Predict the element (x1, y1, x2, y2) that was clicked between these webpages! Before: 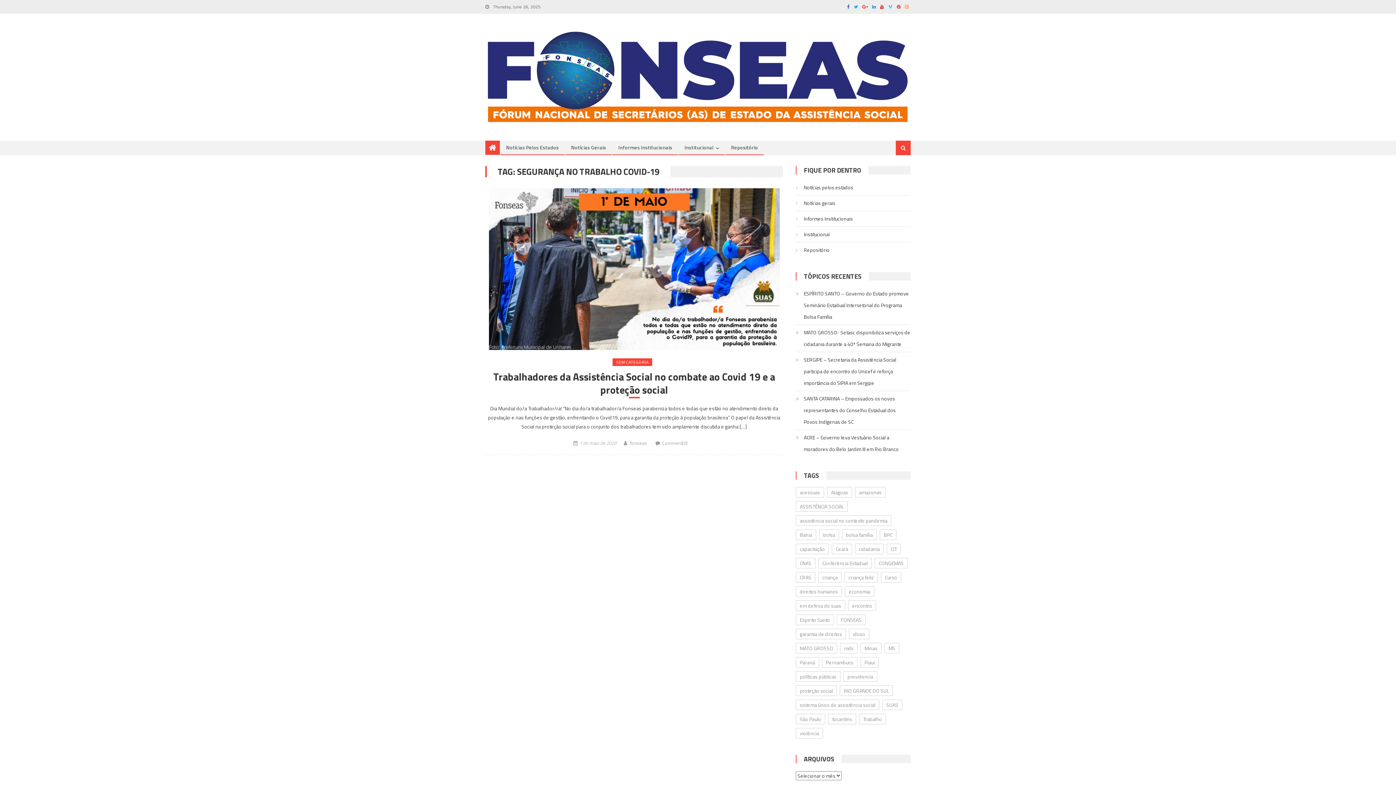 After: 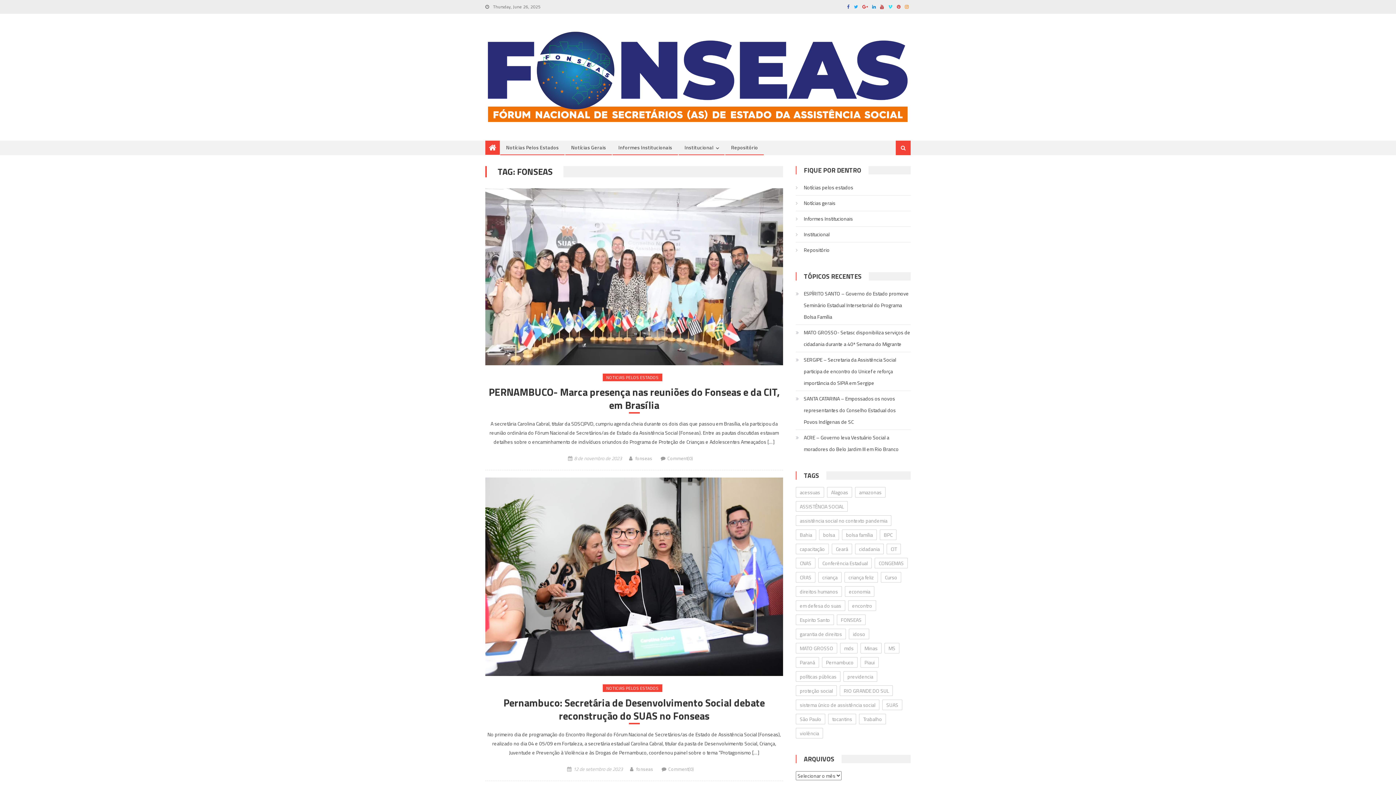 Action: label: FONSEAS (115 itens) bbox: (837, 614, 865, 625)